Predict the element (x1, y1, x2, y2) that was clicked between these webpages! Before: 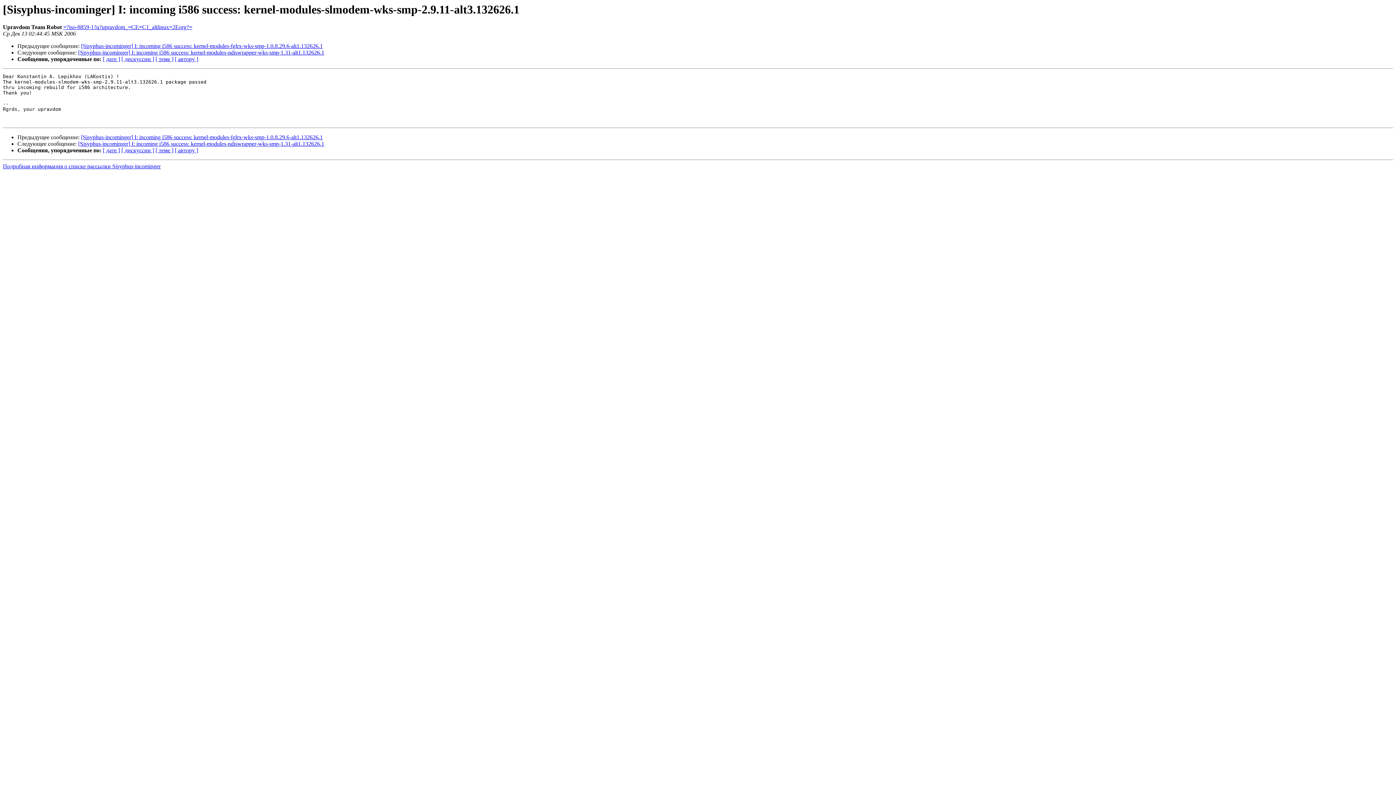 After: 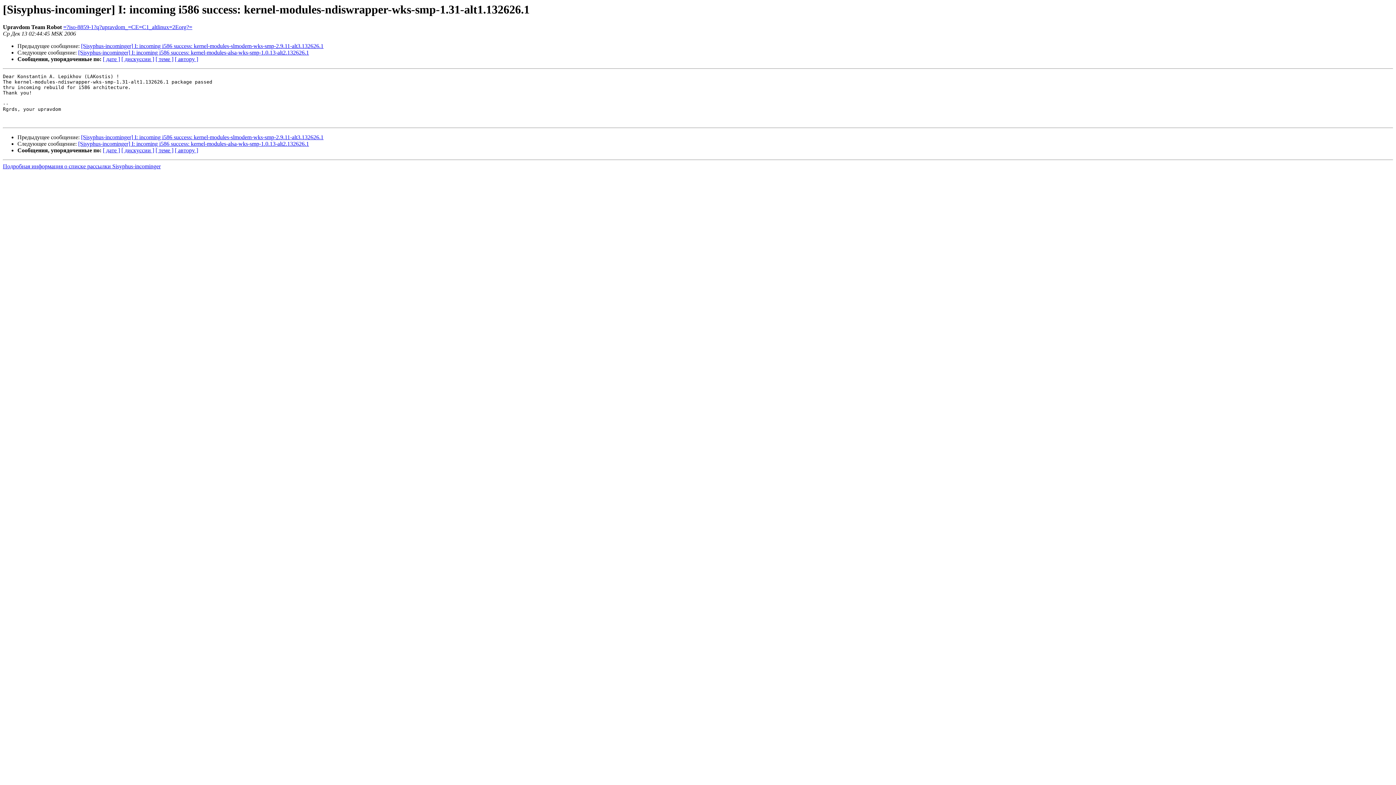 Action: label: [Sisyphus-incominger] I: incoming i586 success: kernel-modules-ndiswrapper-wks-smp-1.31-alt1.132626.1 bbox: (78, 49, 324, 55)